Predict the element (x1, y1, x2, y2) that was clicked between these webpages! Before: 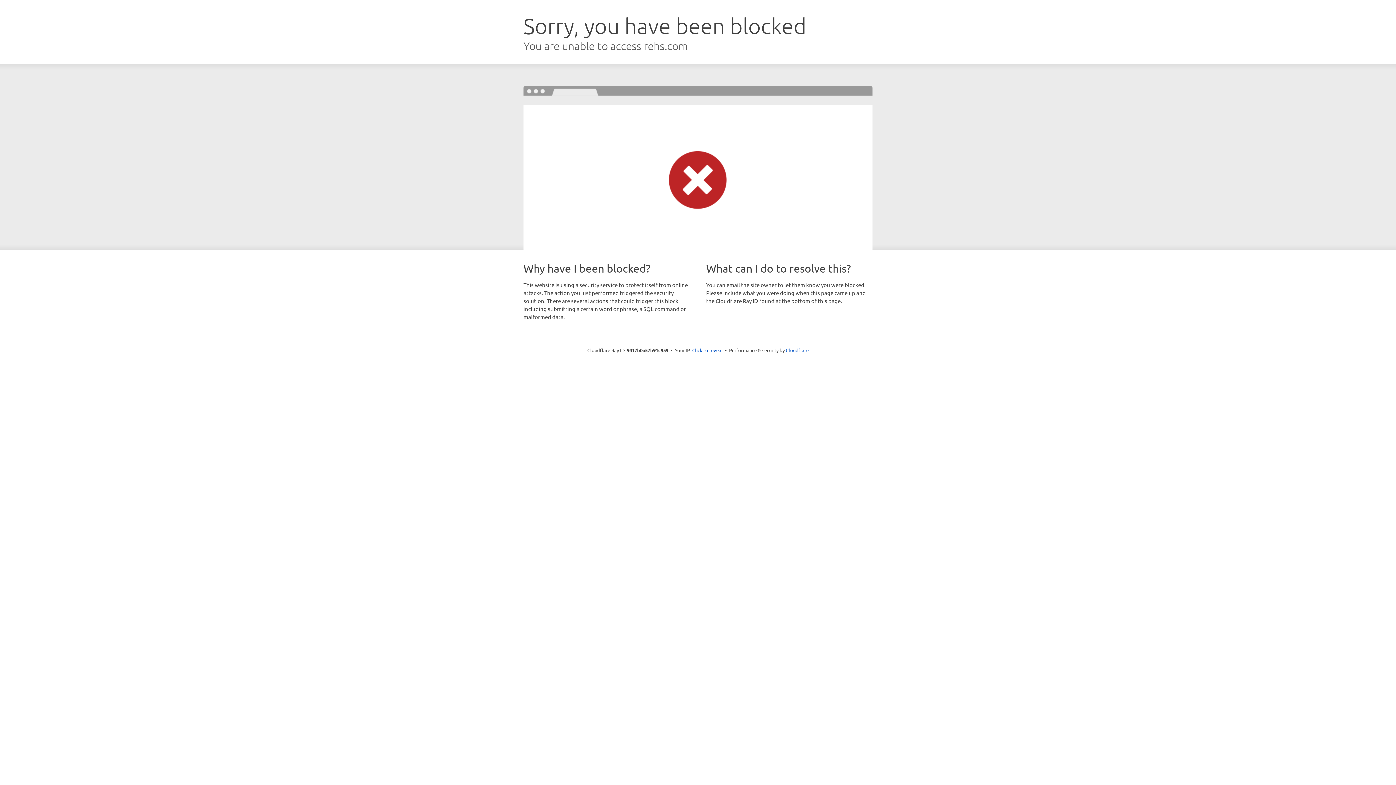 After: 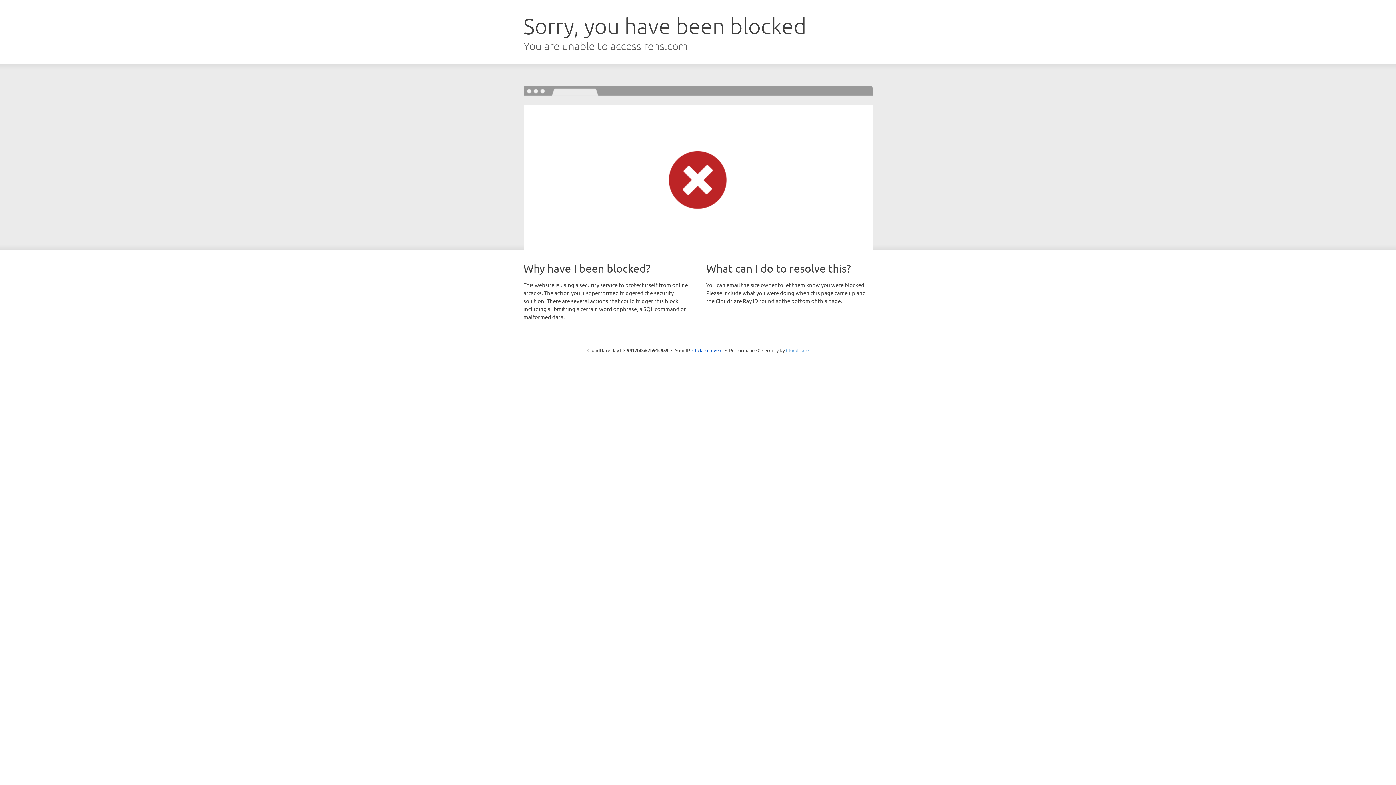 Action: label: Cloudflare bbox: (786, 347, 808, 353)